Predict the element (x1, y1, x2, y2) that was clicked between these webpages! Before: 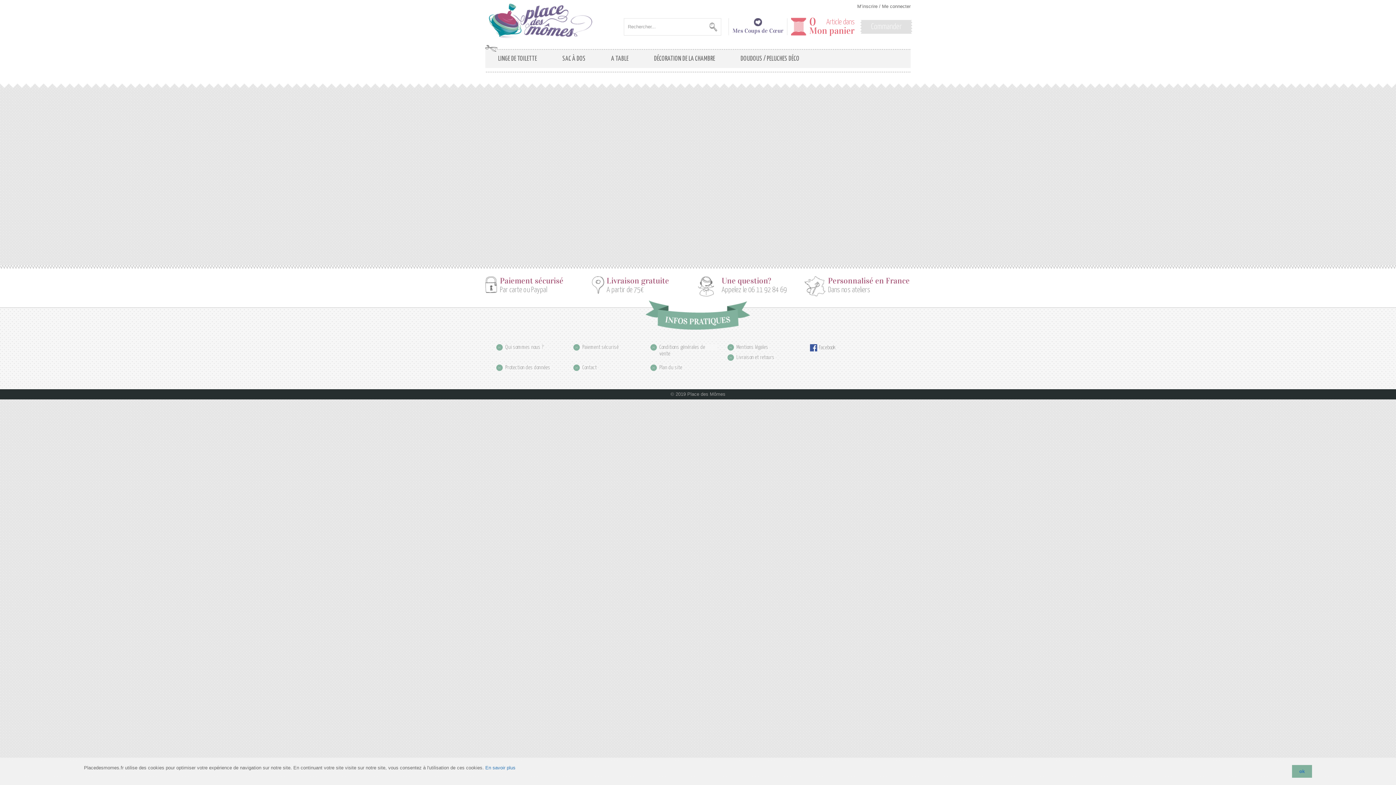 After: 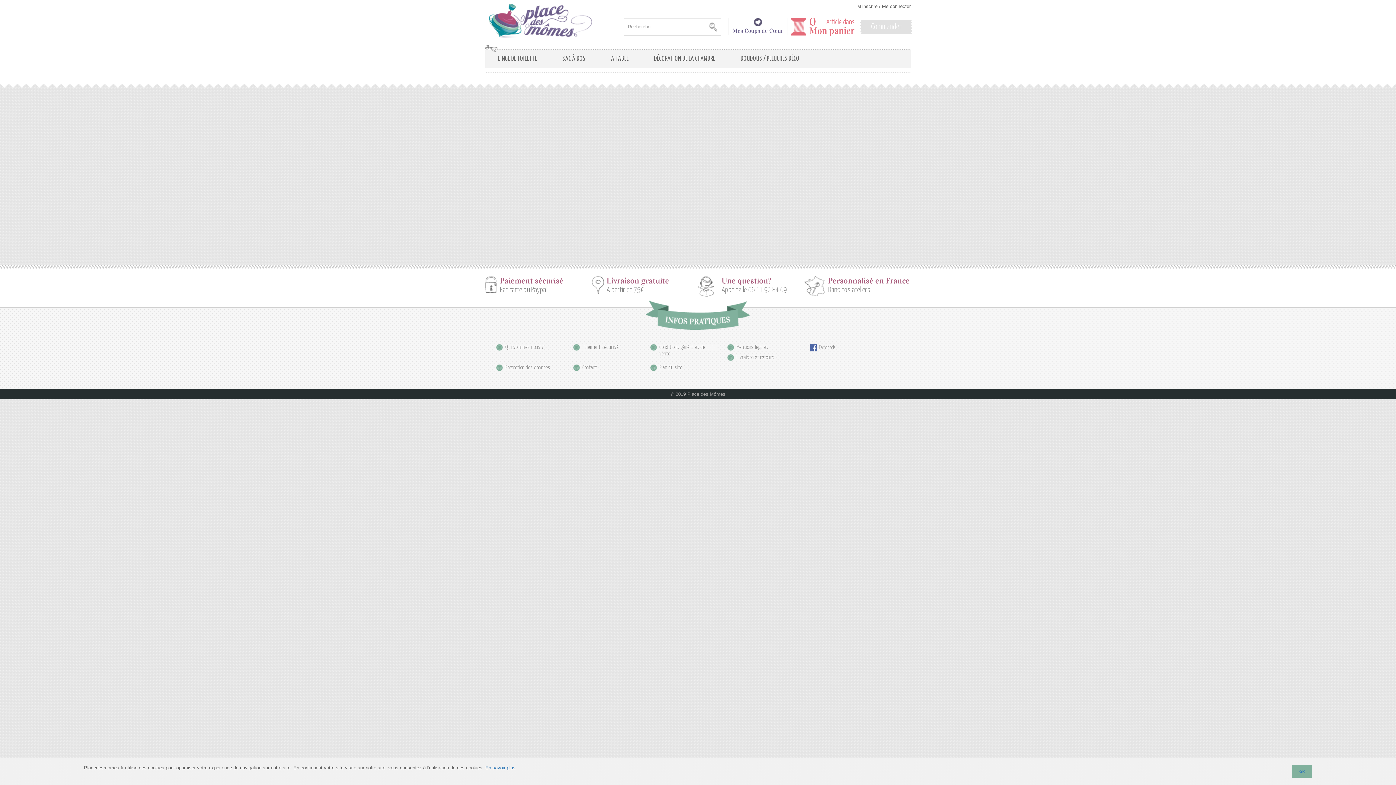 Action: bbox: (819, 345, 835, 350) label: Facebook